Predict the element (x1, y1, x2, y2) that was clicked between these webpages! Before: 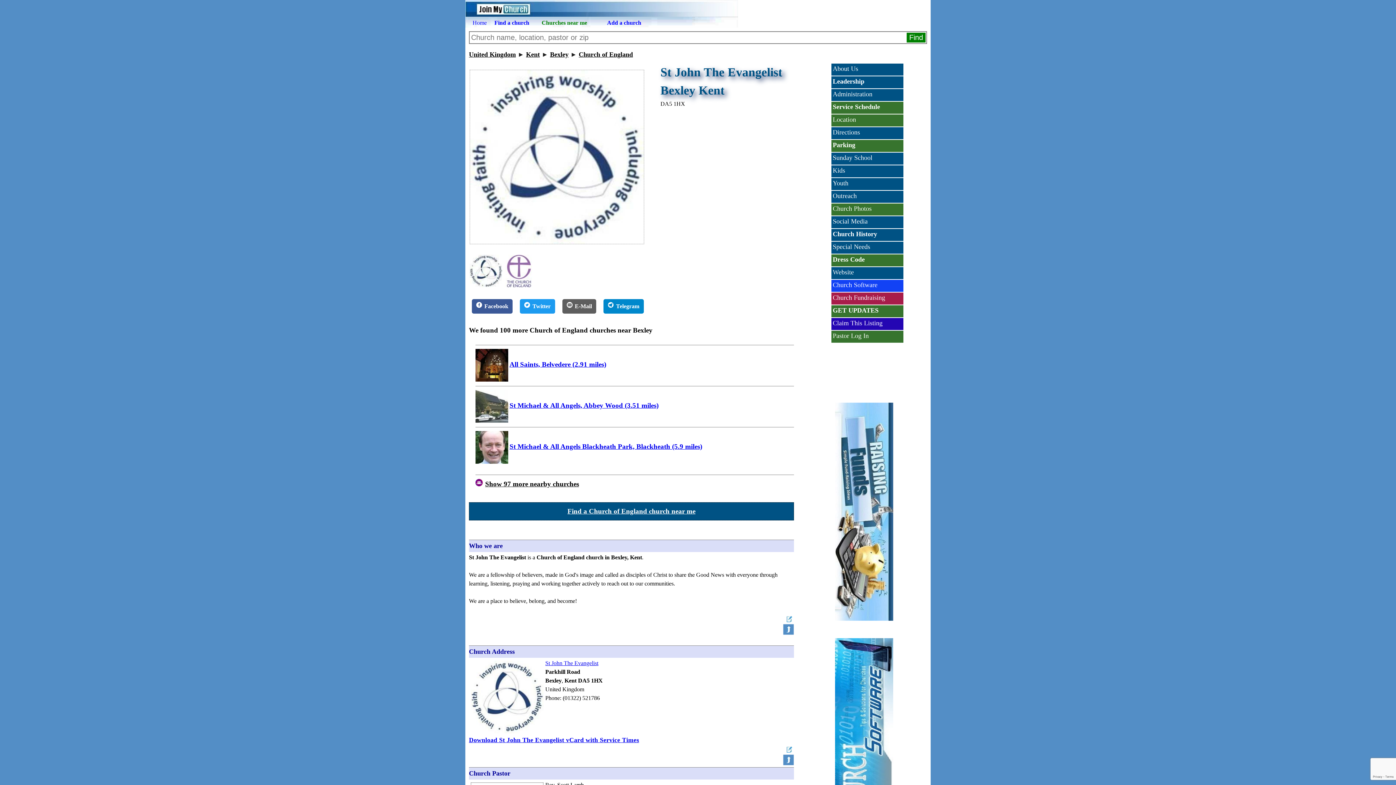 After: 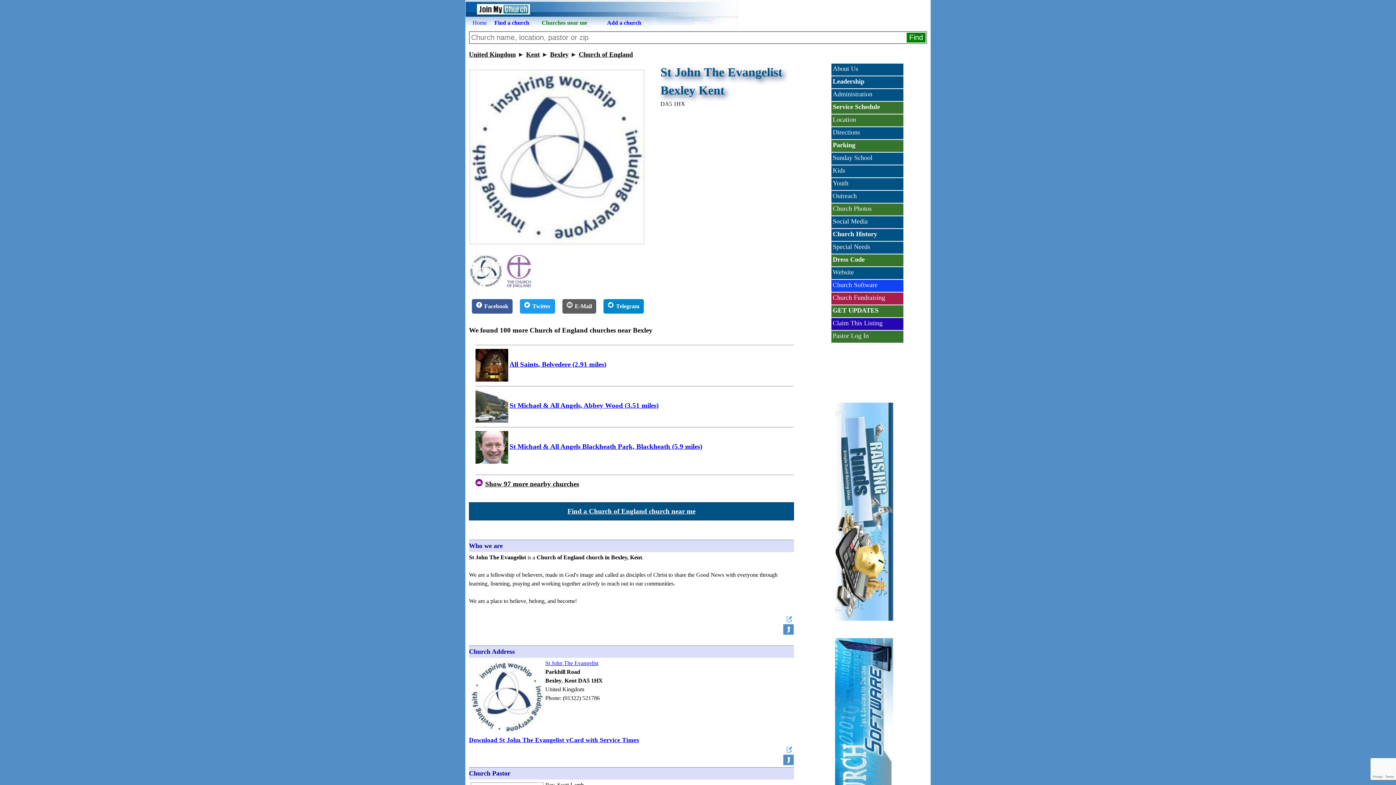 Action: label: Find a Church of England church near me bbox: (469, 506, 793, 516)